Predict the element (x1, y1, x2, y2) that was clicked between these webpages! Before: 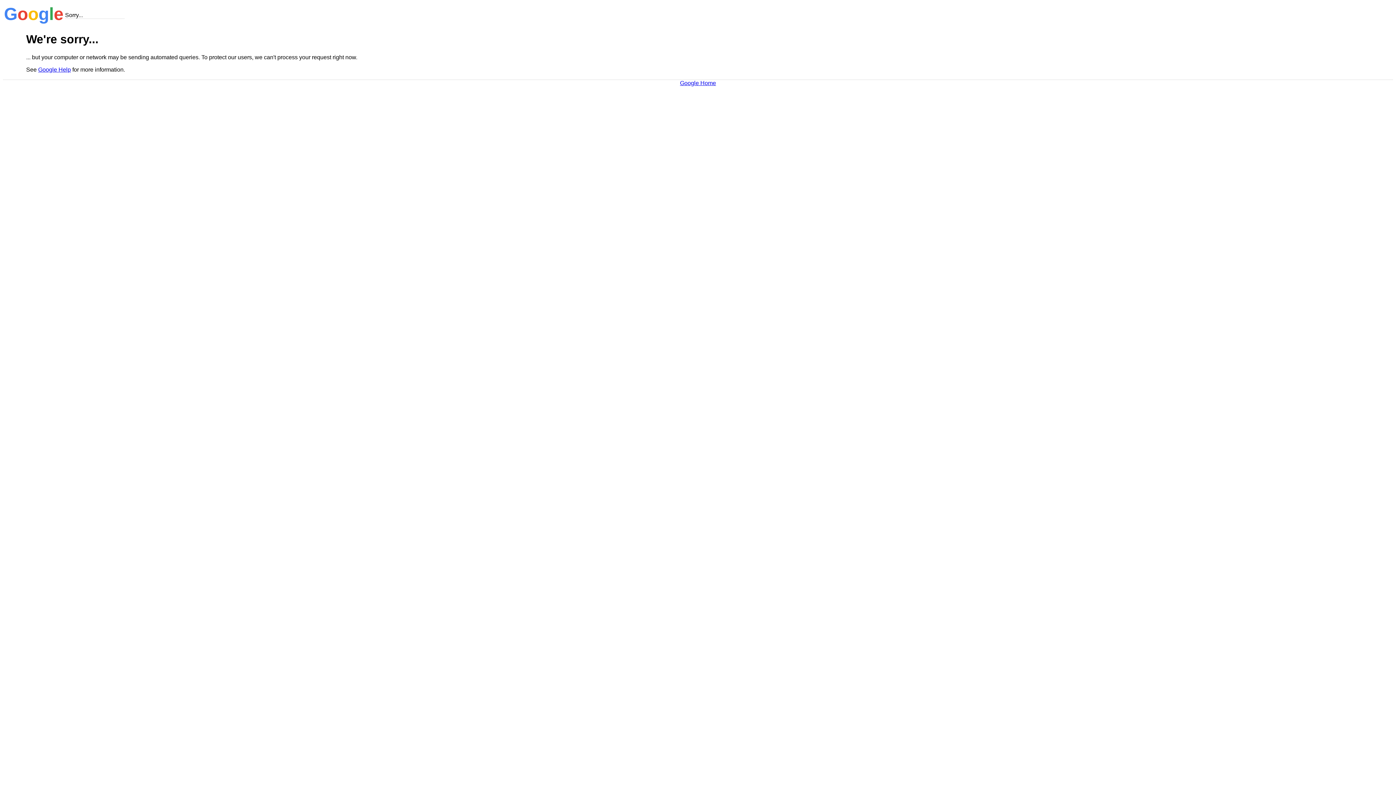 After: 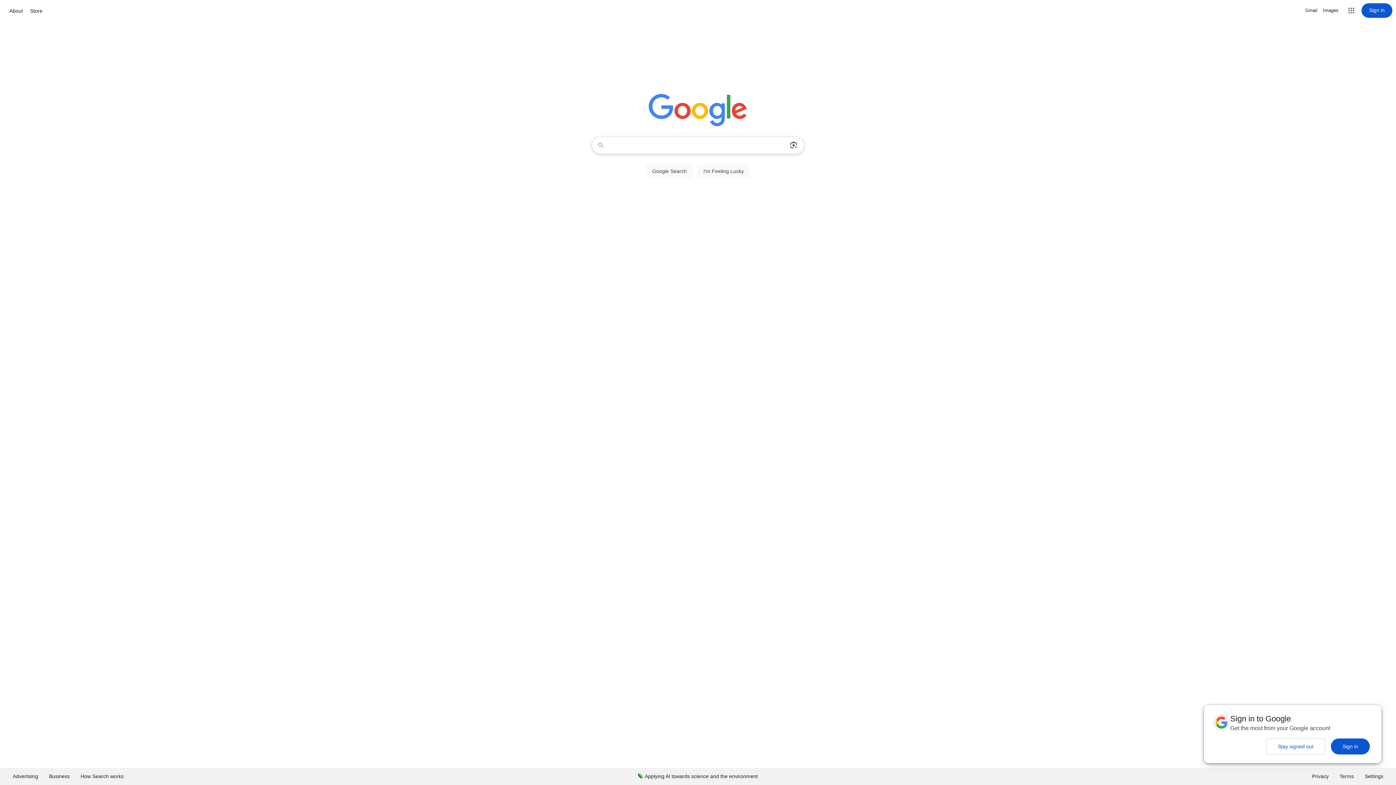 Action: label: Google Home bbox: (680, 79, 716, 86)